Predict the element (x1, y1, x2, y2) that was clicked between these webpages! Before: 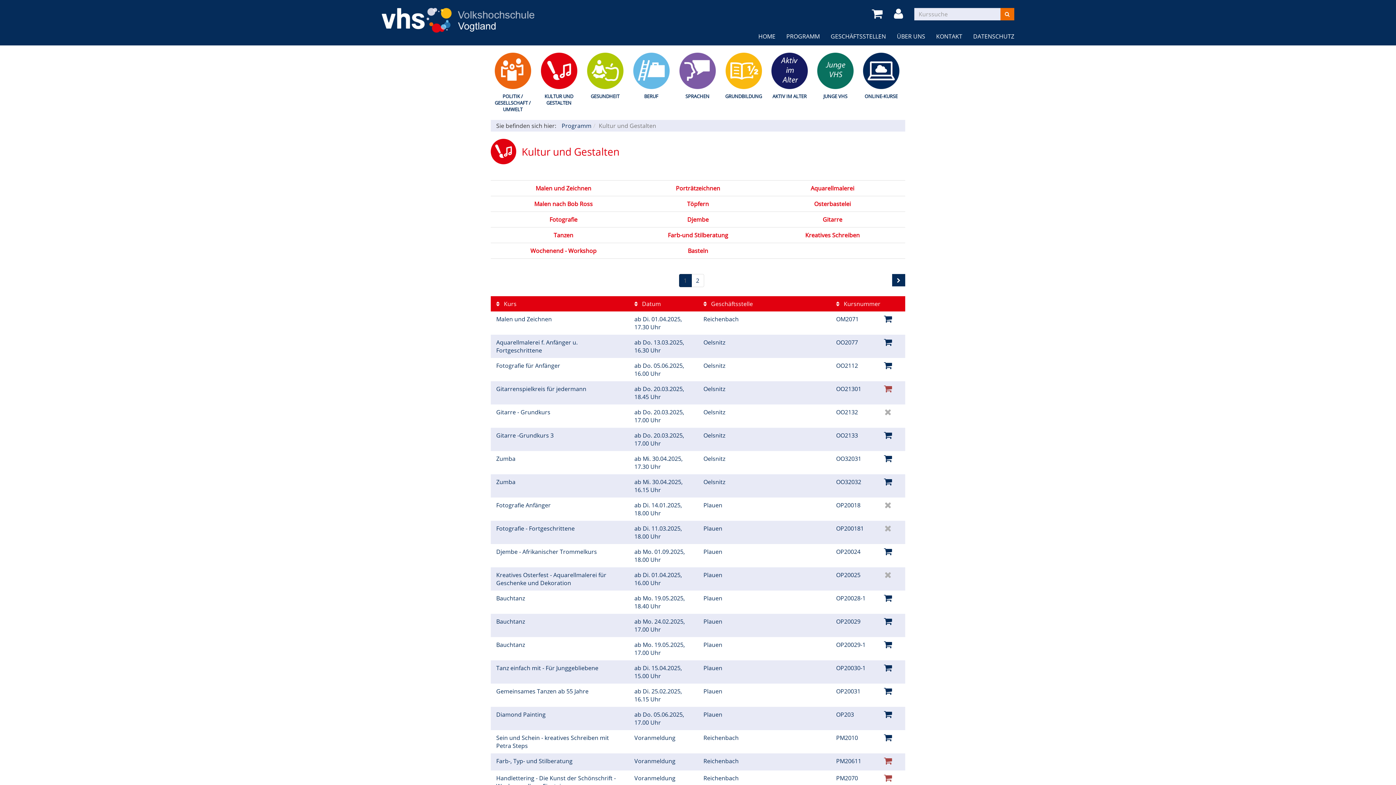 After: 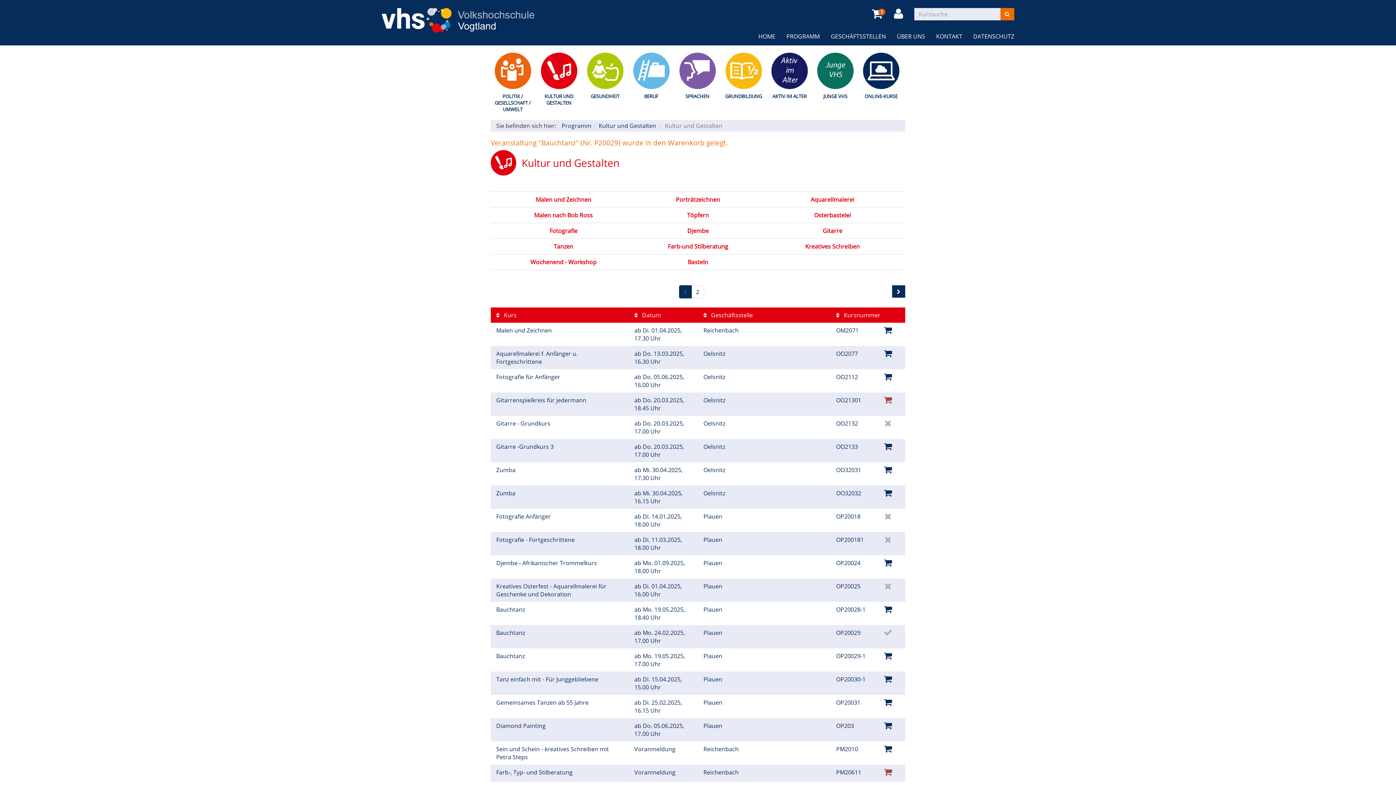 Action: bbox: (884, 615, 892, 627)